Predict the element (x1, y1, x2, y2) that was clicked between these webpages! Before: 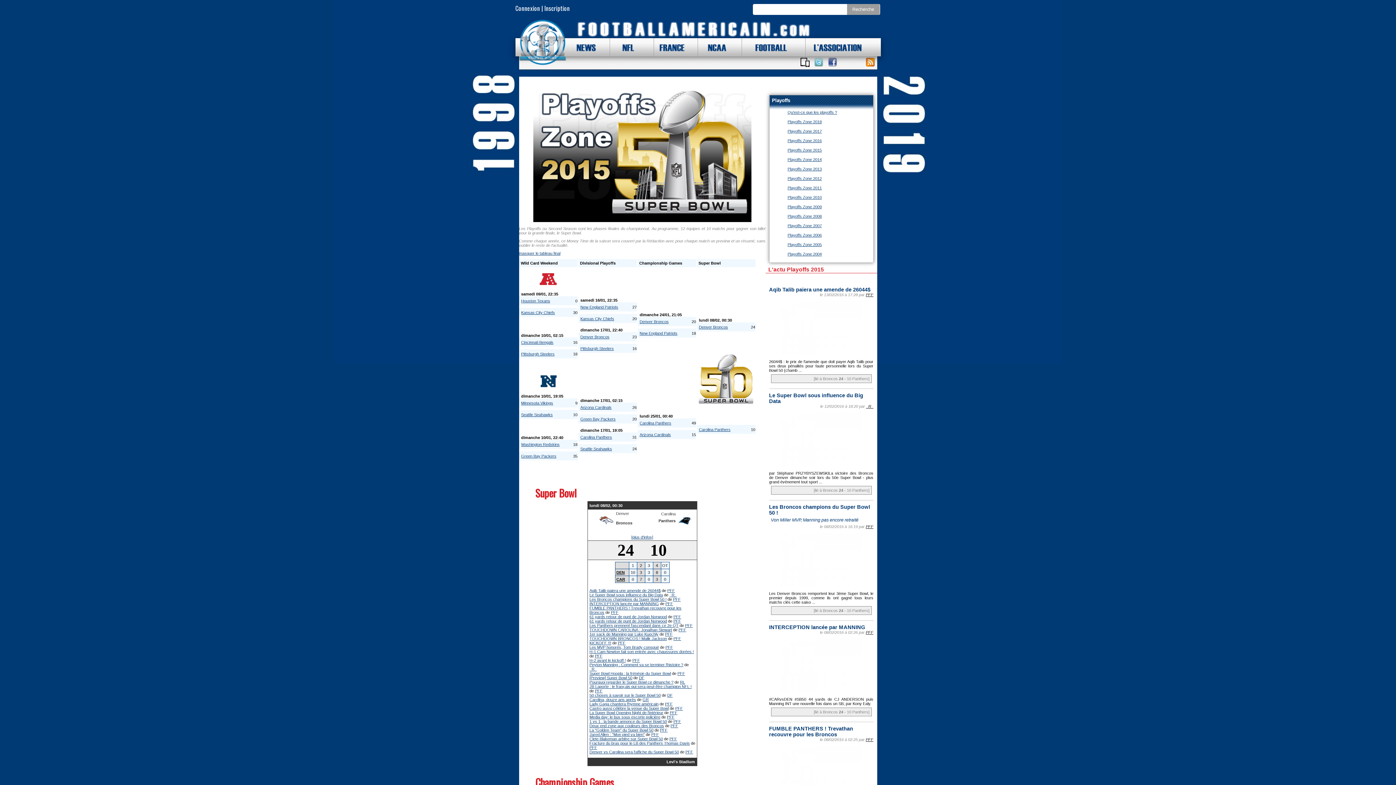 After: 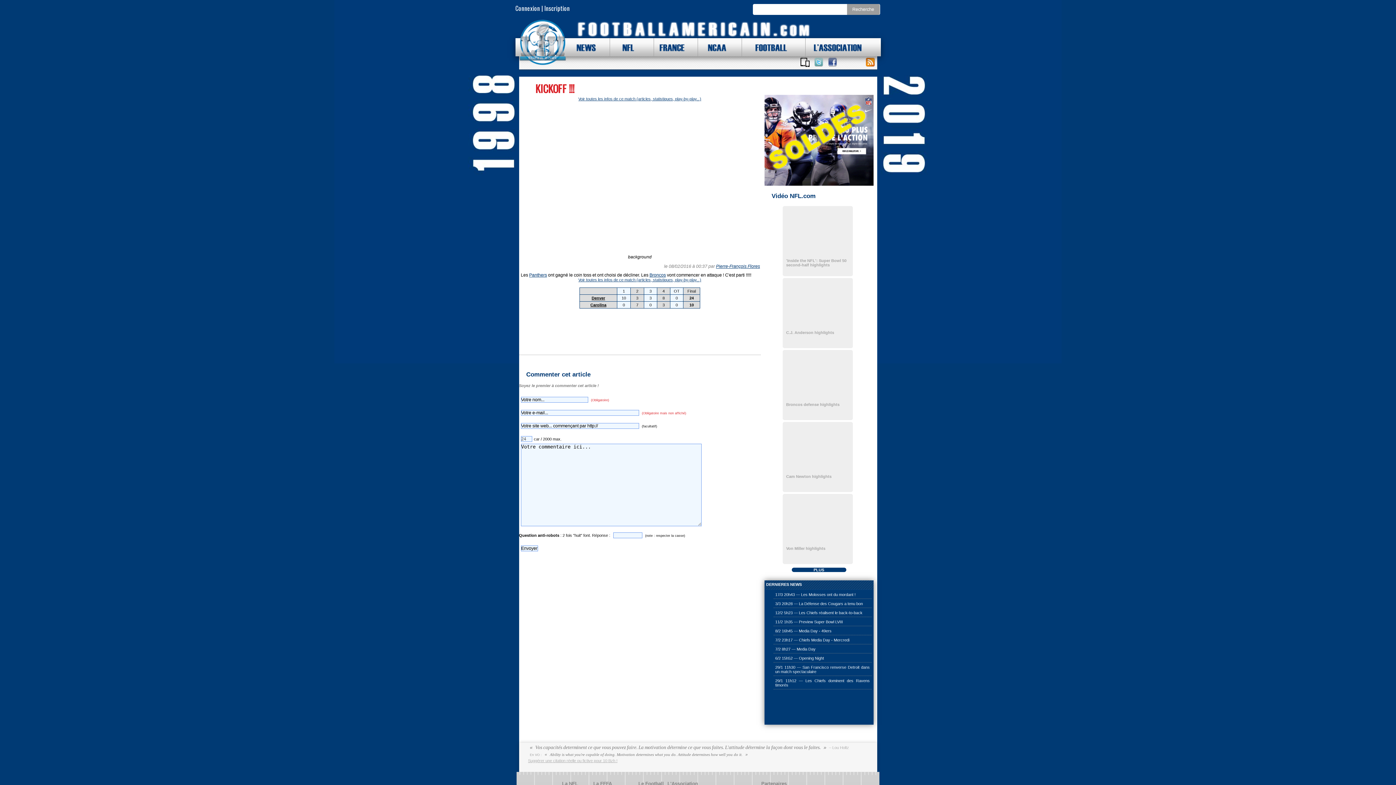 Action: label: KICKOFF !!! bbox: (589, 641, 611, 645)